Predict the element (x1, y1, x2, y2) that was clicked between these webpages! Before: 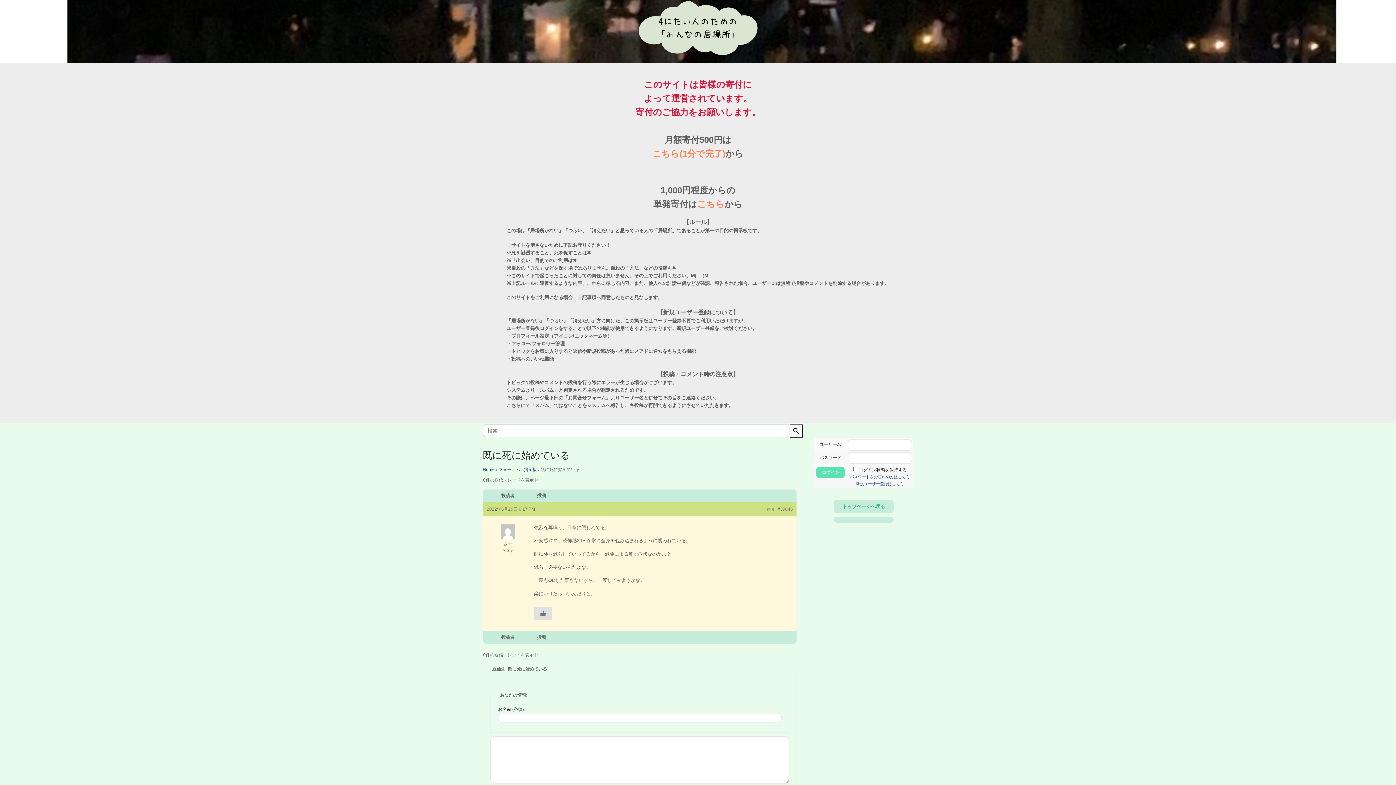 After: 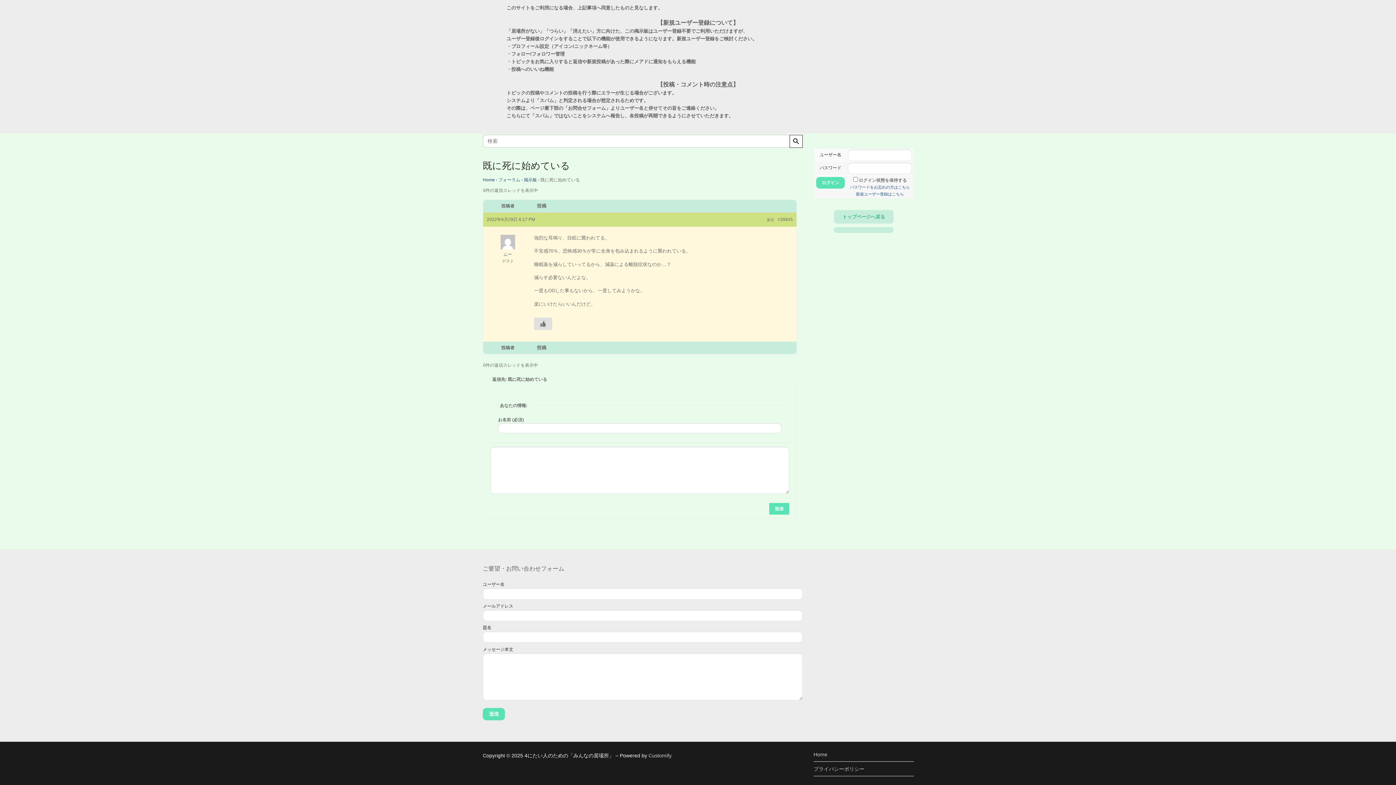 Action: bbox: (777, 506, 793, 512) label: #39845